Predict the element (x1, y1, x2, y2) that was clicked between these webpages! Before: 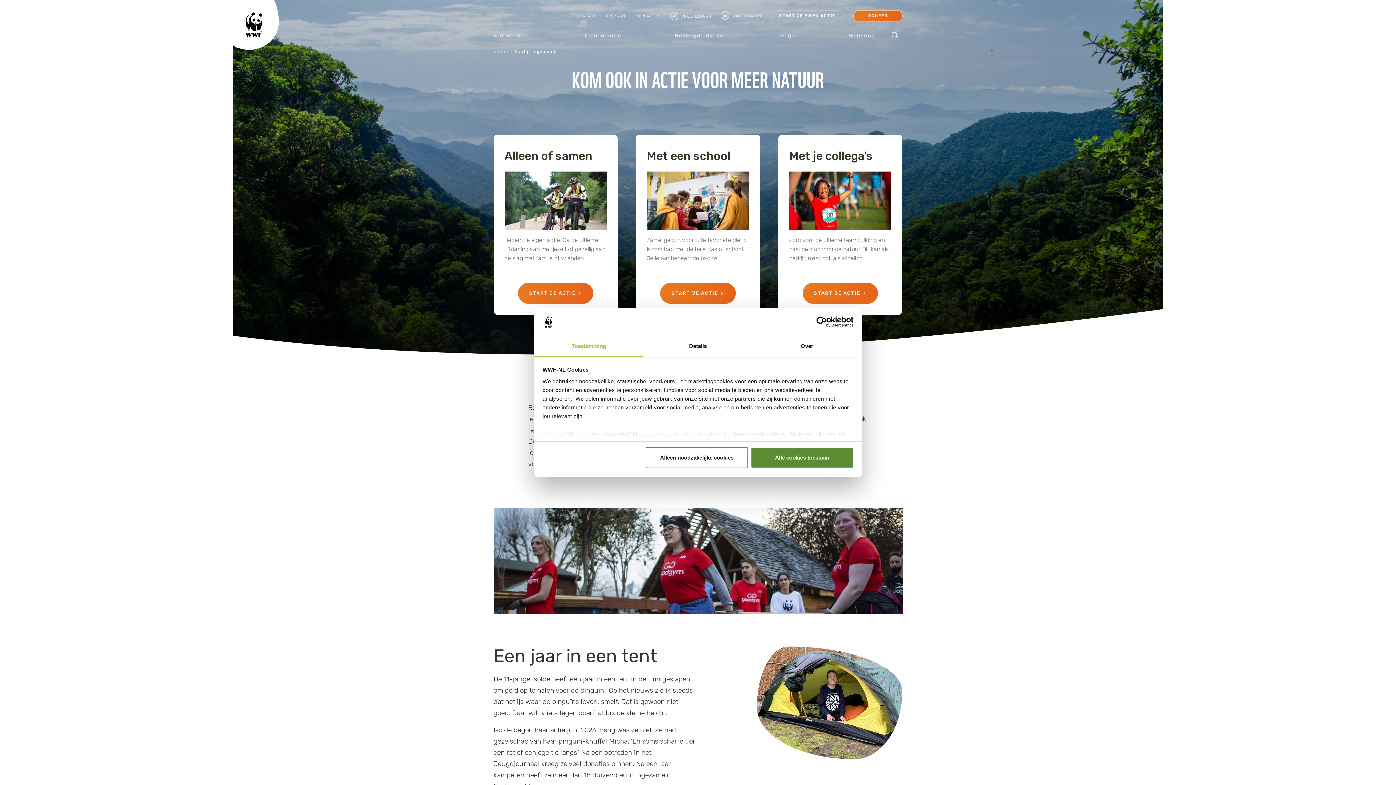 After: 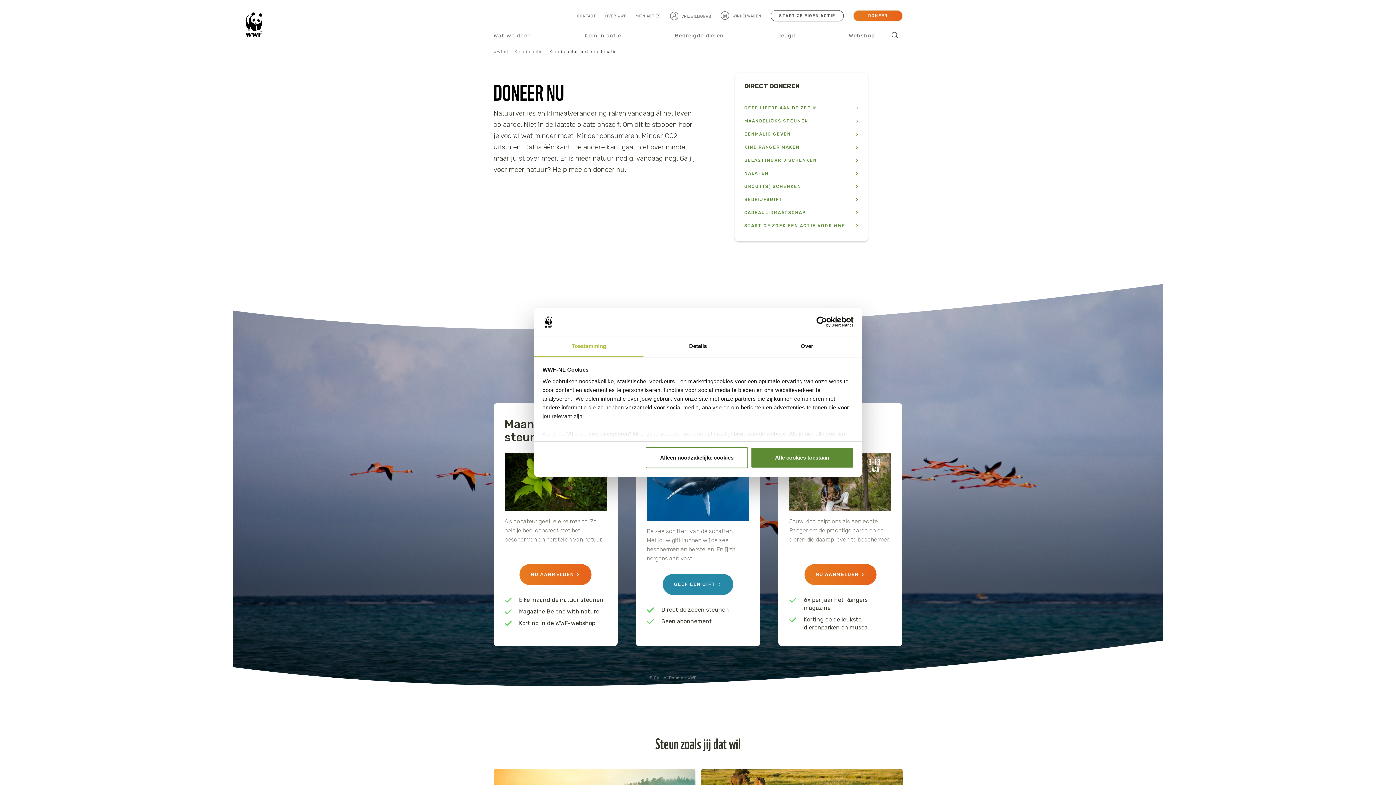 Action: label: DONEER bbox: (853, 10, 902, 21)